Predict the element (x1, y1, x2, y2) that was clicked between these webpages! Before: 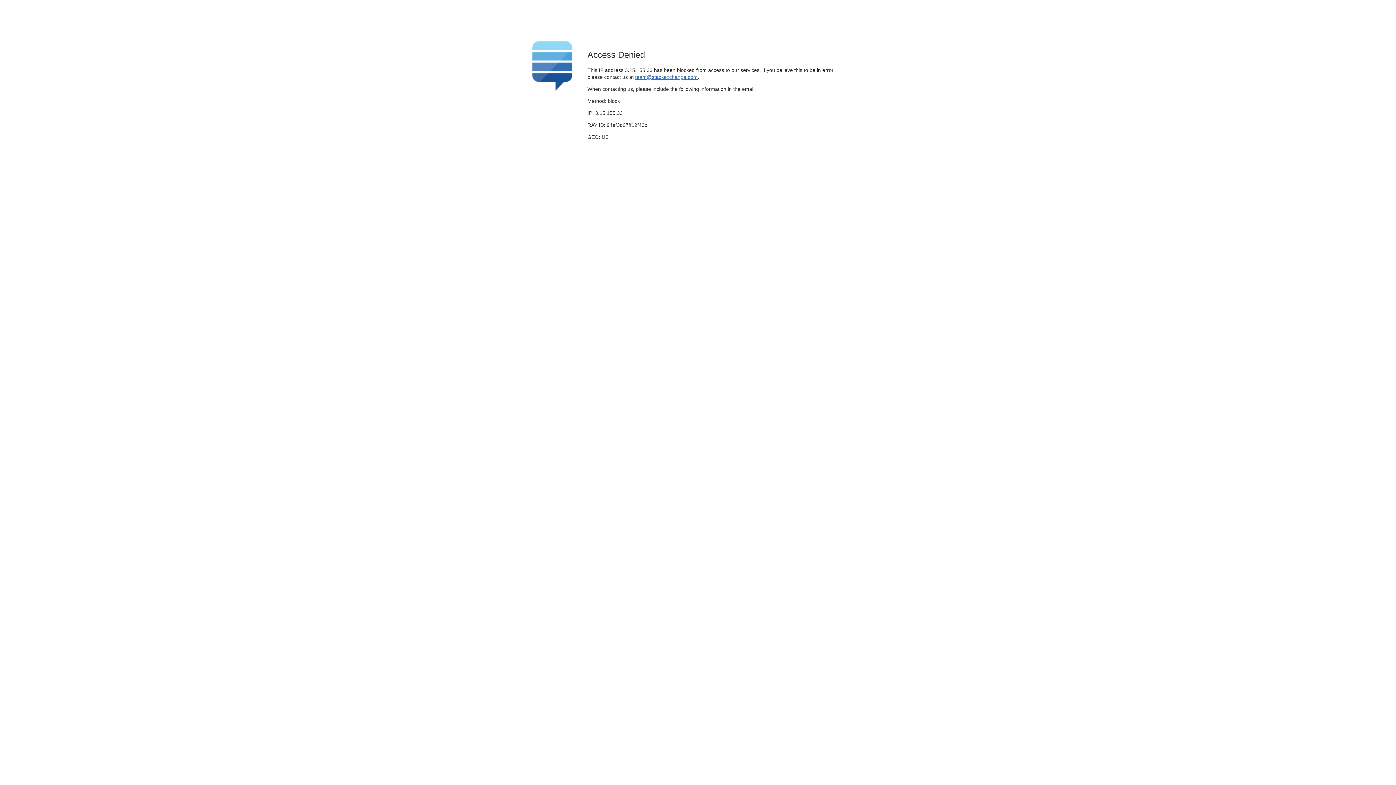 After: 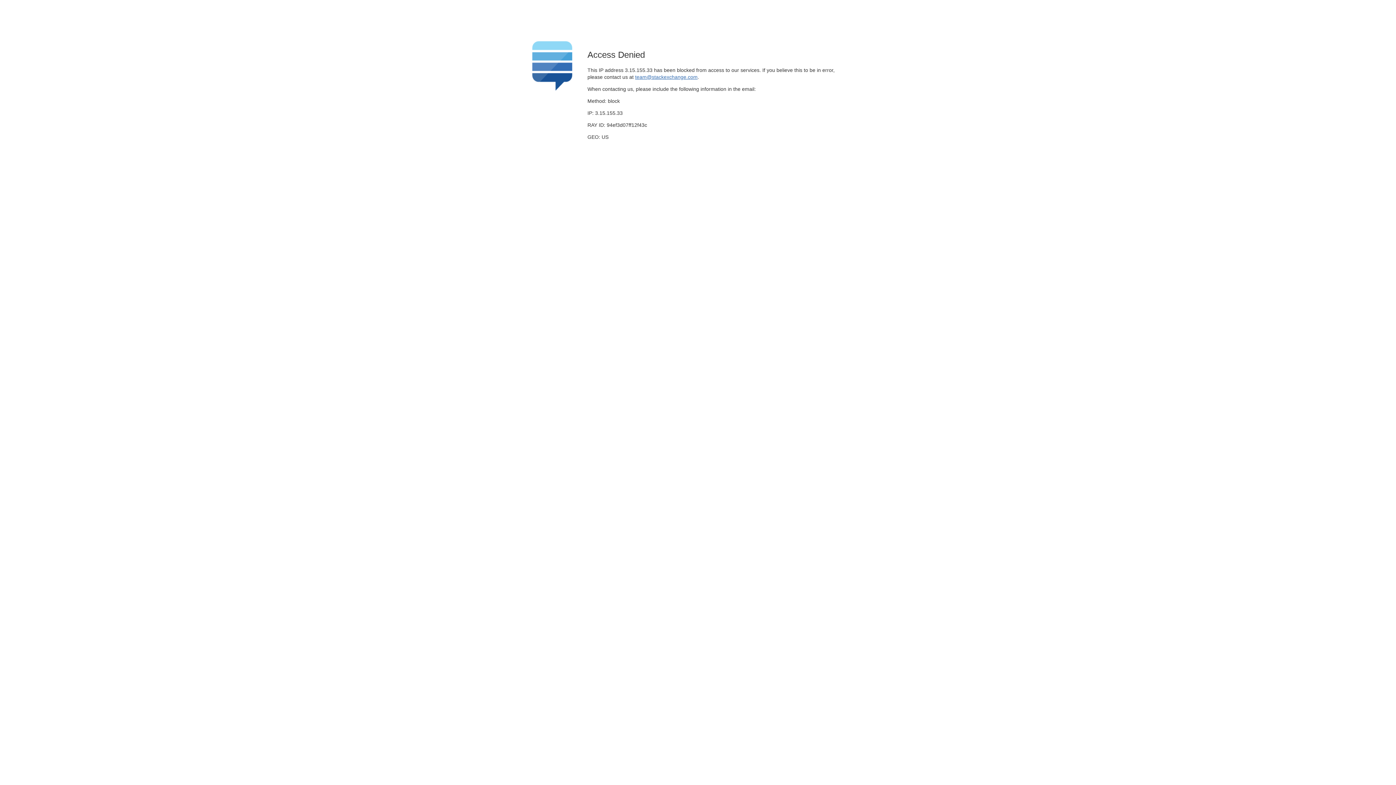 Action: label: team@stackexchange.com bbox: (635, 74, 697, 79)